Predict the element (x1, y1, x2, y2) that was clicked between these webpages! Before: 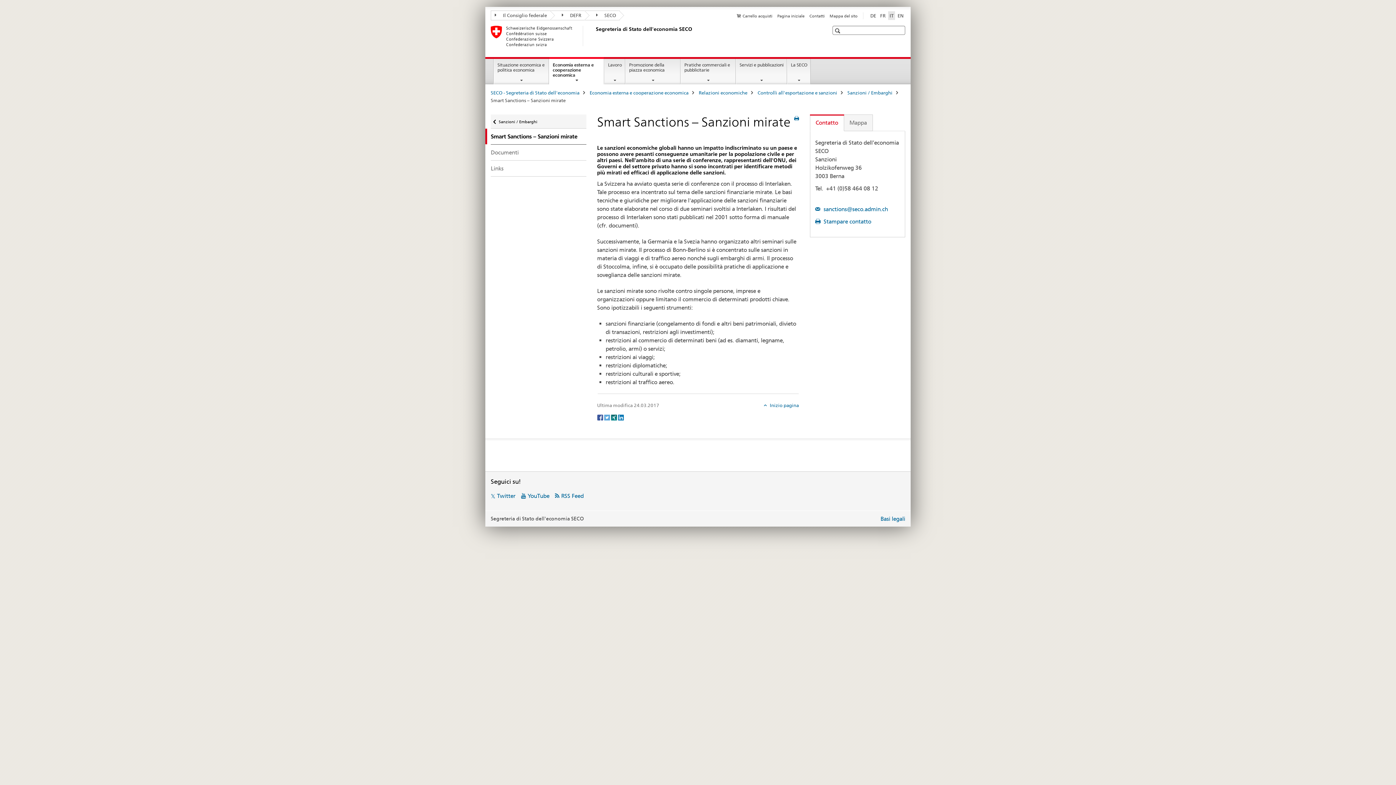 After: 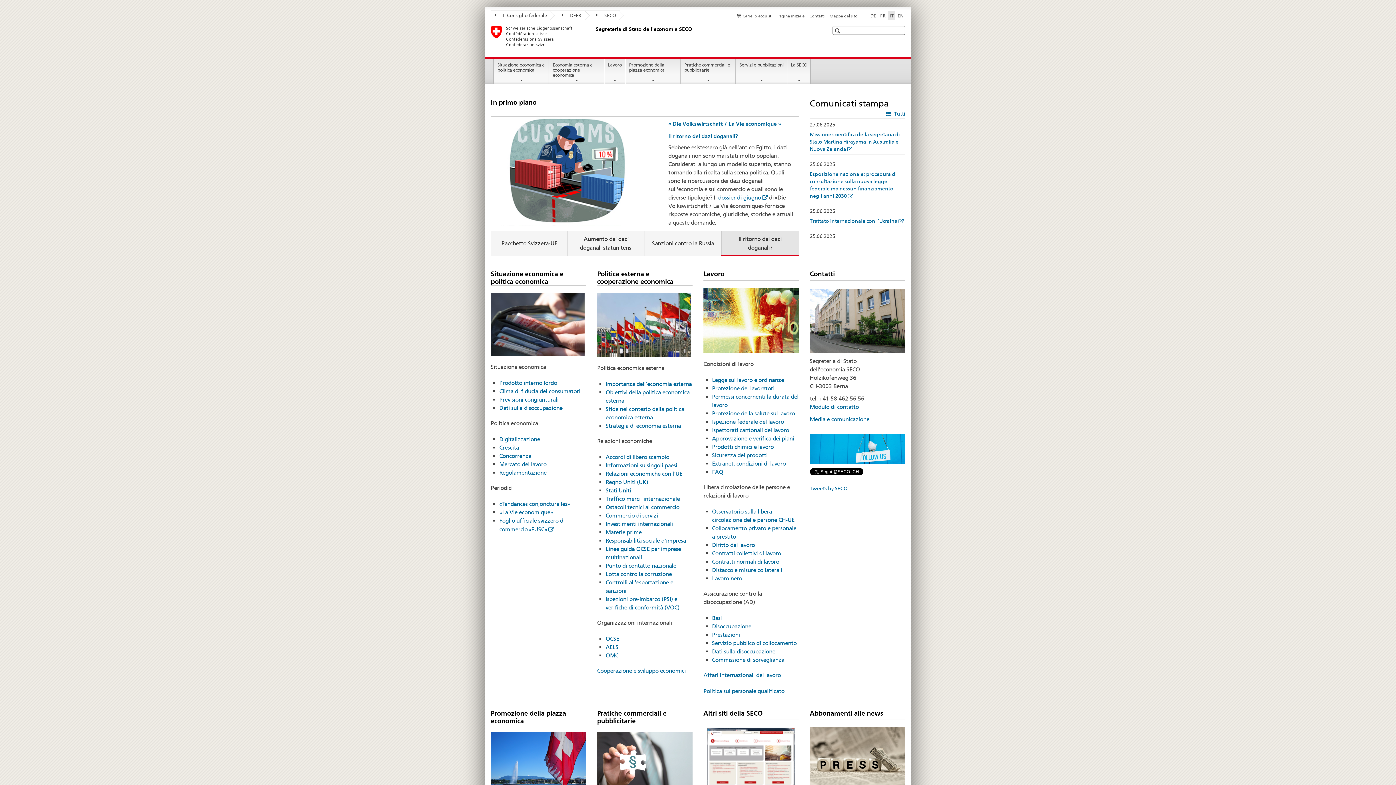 Action: label: Pagina iniziale bbox: (777, 13, 804, 18)